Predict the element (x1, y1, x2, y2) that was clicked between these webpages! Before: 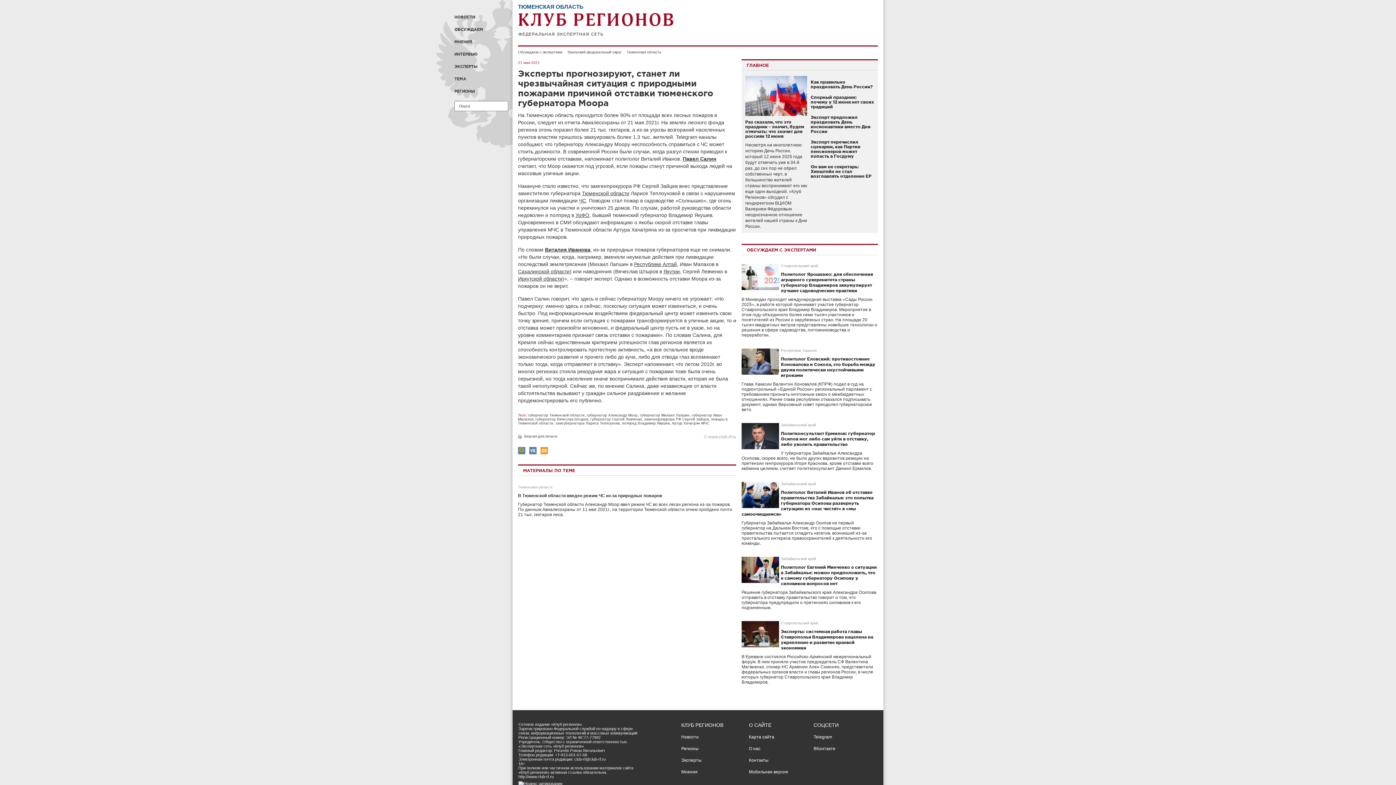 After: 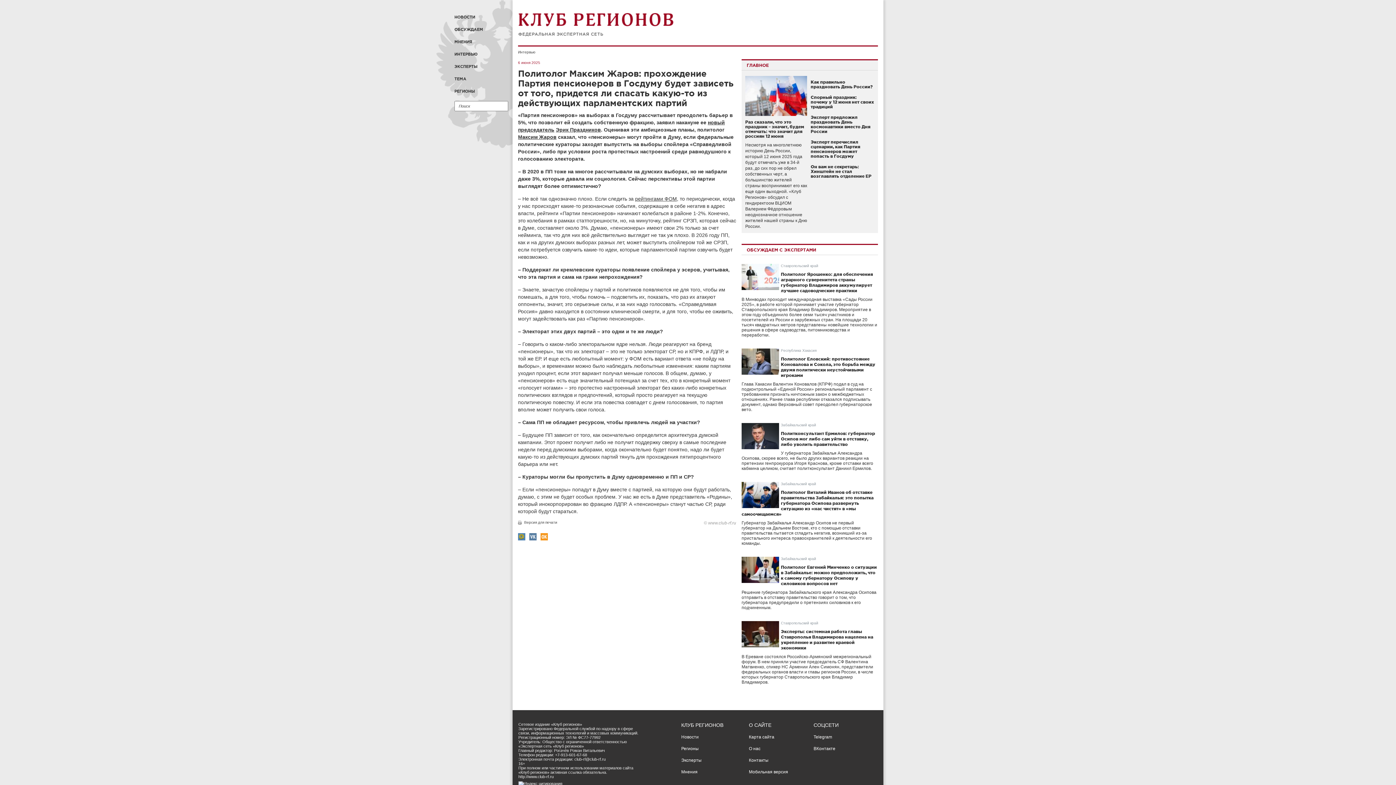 Action: bbox: (810, 139, 860, 158) label: Эксперт перечислил сценарии, как Партия пенсионеров может попасть в Госдуму